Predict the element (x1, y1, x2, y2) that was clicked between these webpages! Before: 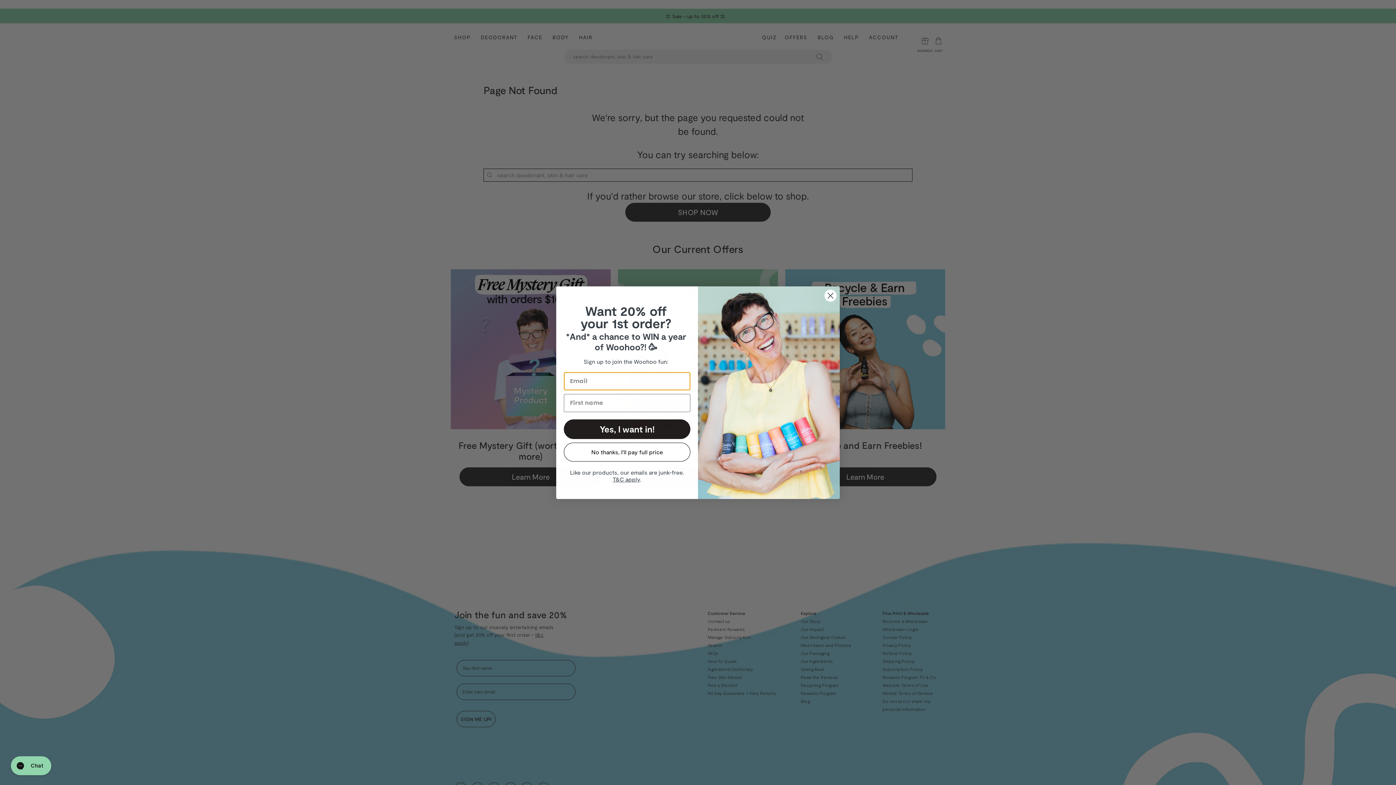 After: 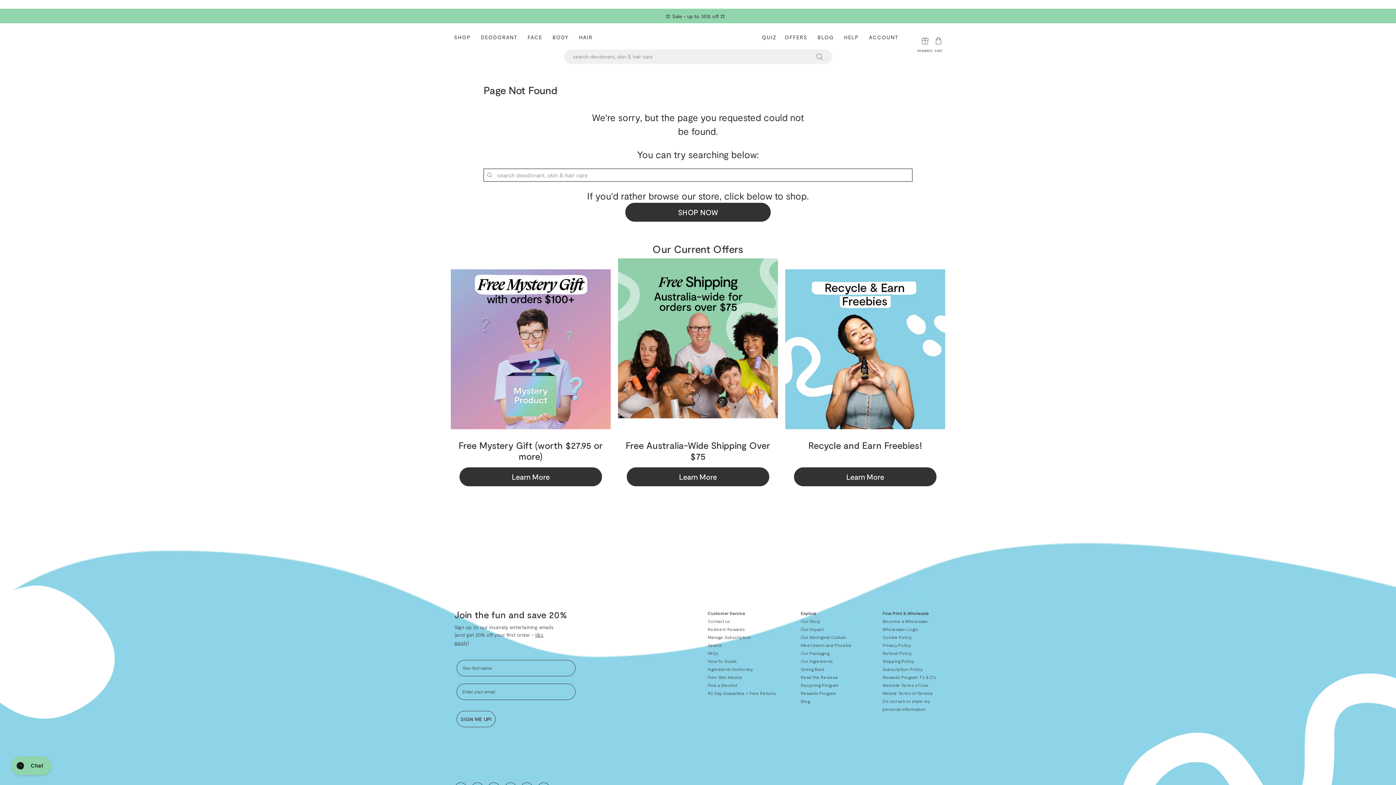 Action: bbox: (564, 464, 690, 483) label: No thanks, I'll pay full price